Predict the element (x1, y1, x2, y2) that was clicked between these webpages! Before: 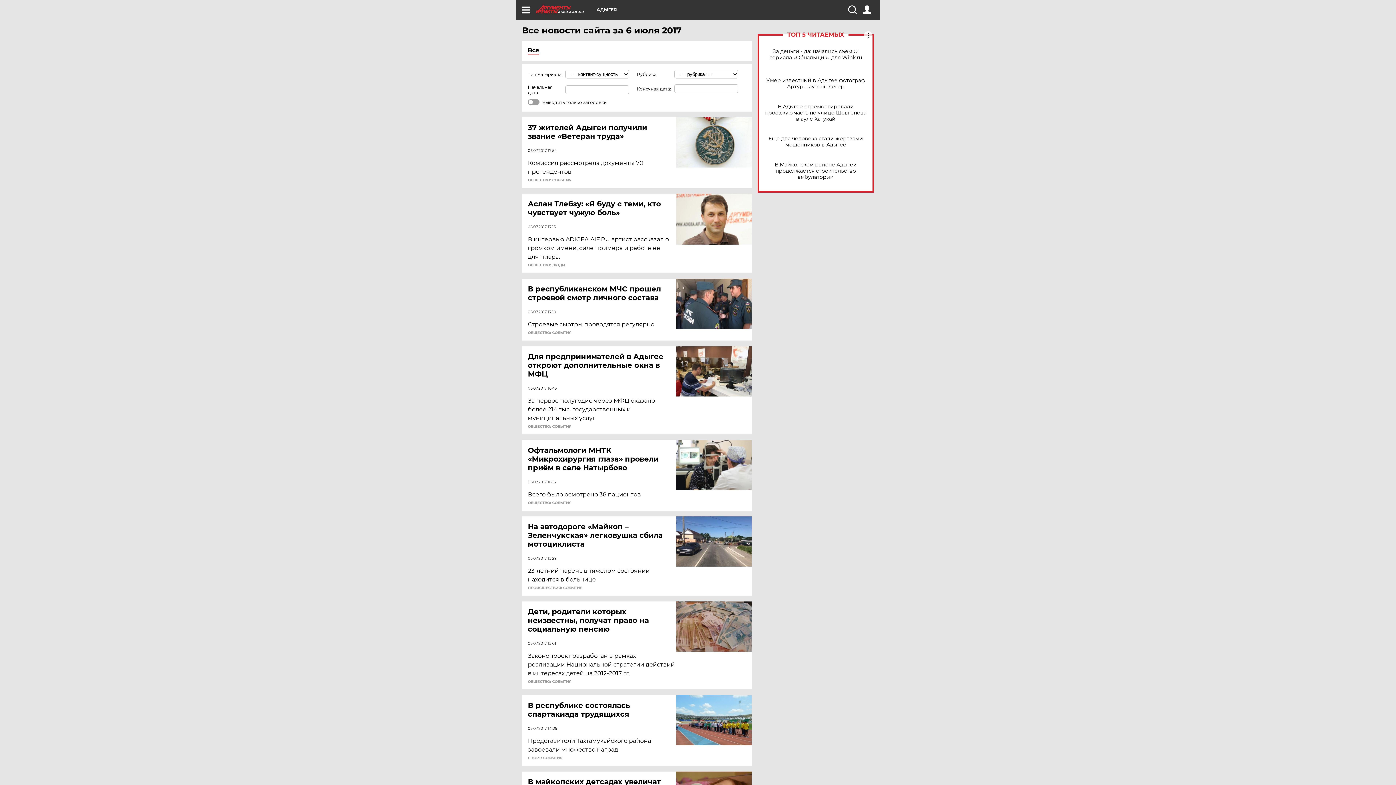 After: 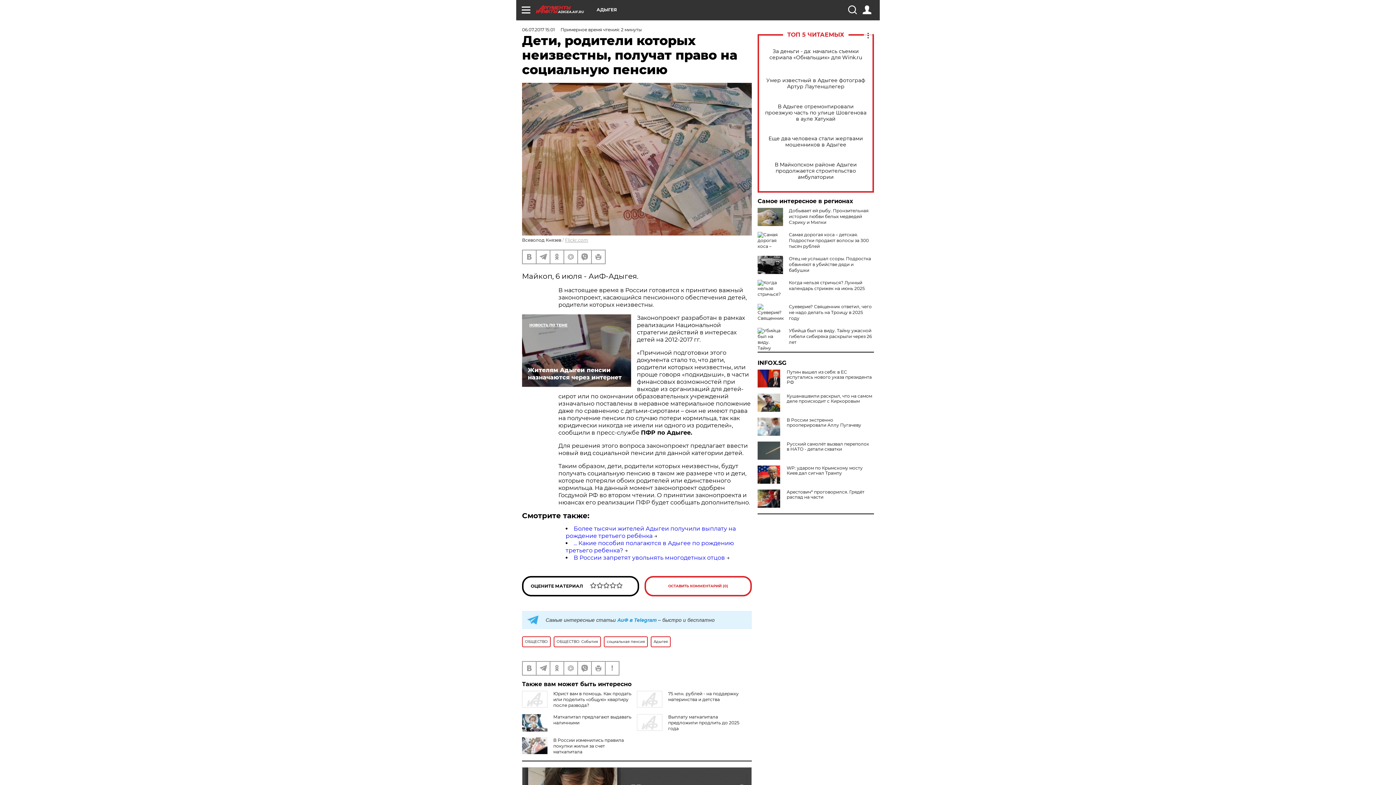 Action: bbox: (676, 601, 752, 652)